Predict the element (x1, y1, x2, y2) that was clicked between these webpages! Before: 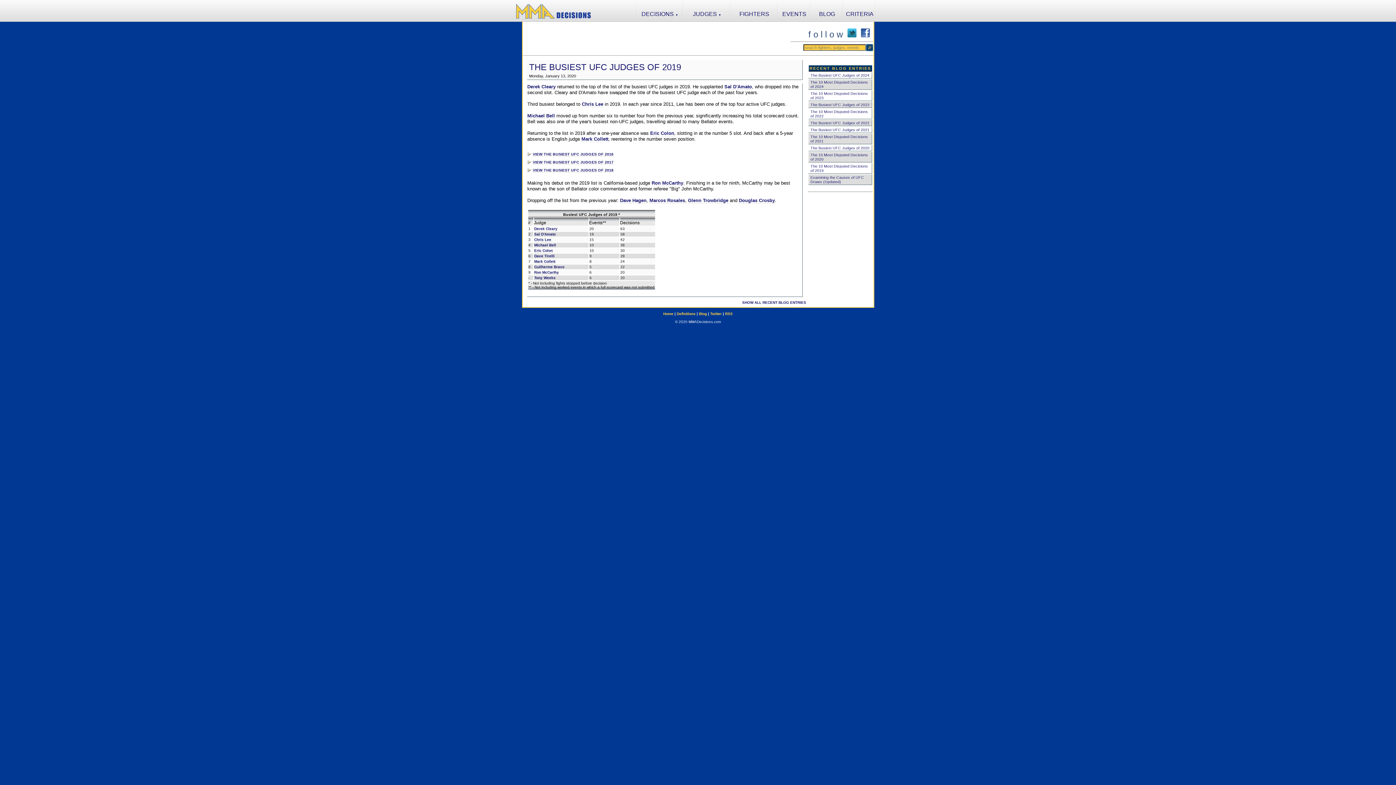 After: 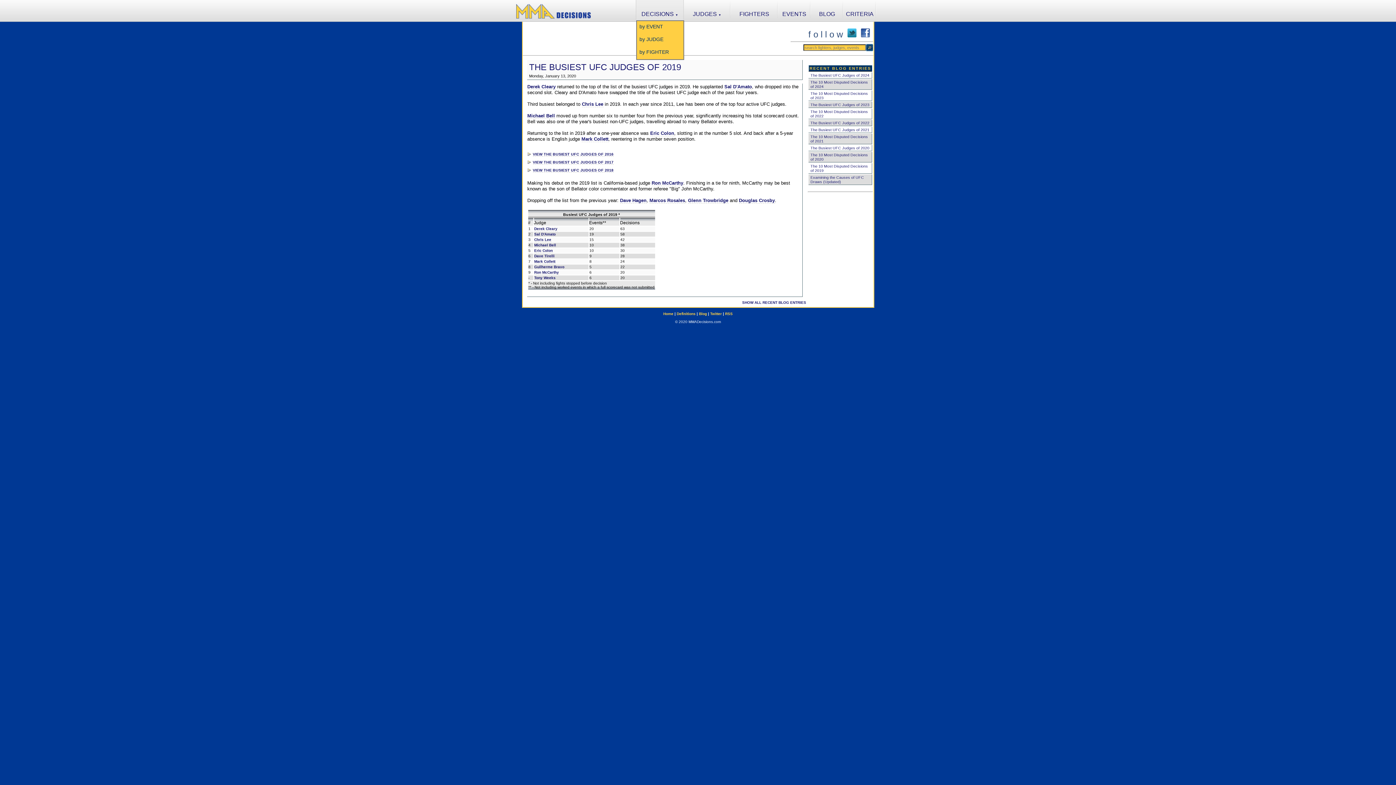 Action: label: DECISIONS ▼ bbox: (636, 10, 683, 17)